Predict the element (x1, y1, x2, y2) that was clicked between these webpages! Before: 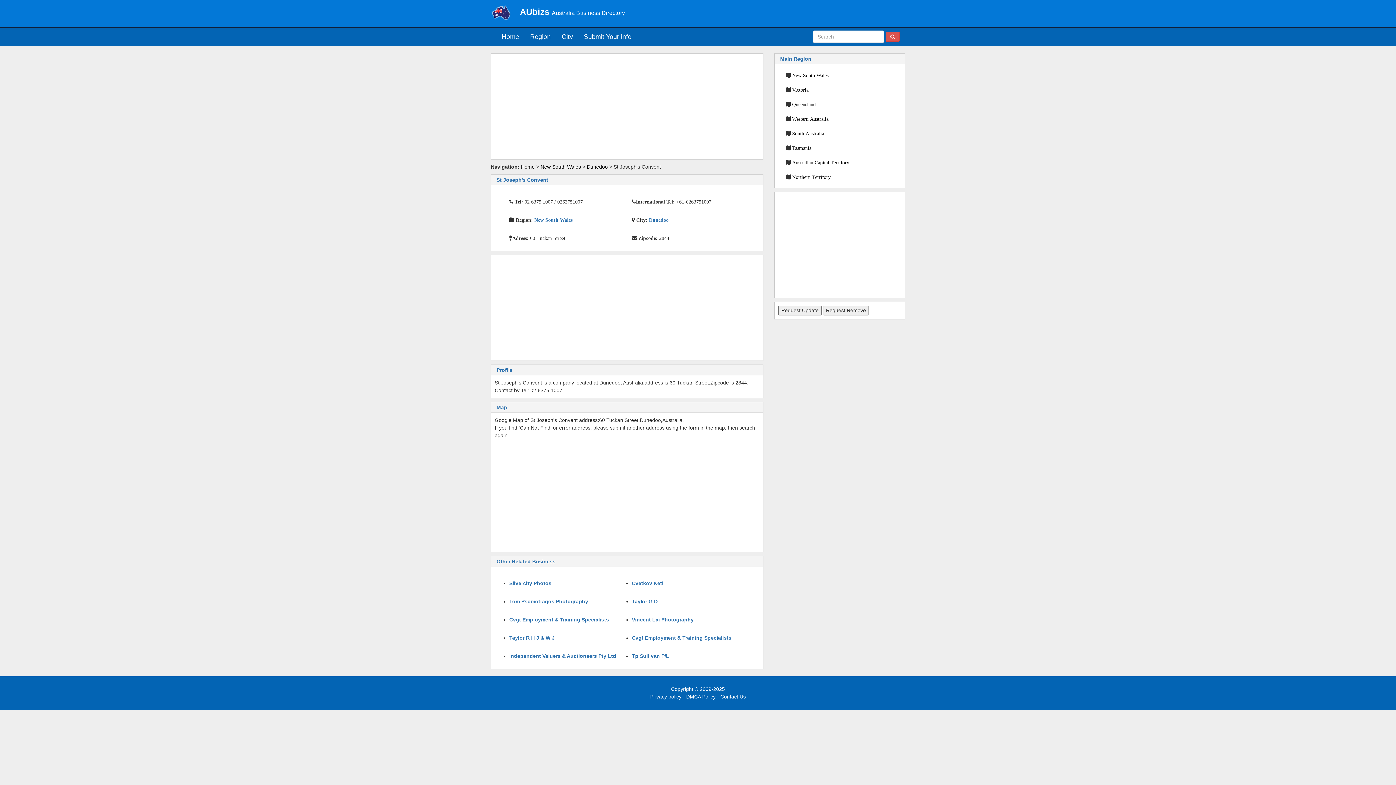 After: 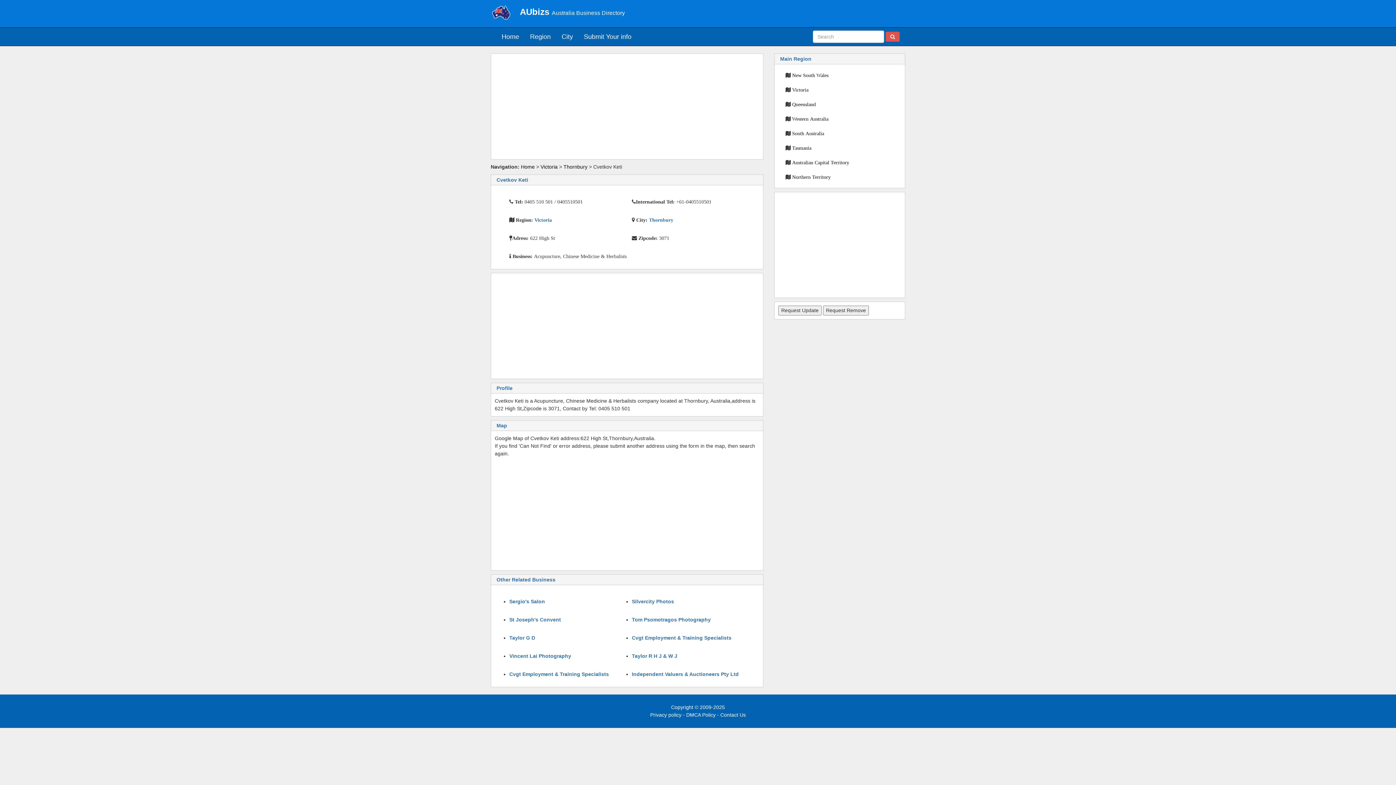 Action: label: Cvetkov Keti bbox: (632, 580, 663, 586)